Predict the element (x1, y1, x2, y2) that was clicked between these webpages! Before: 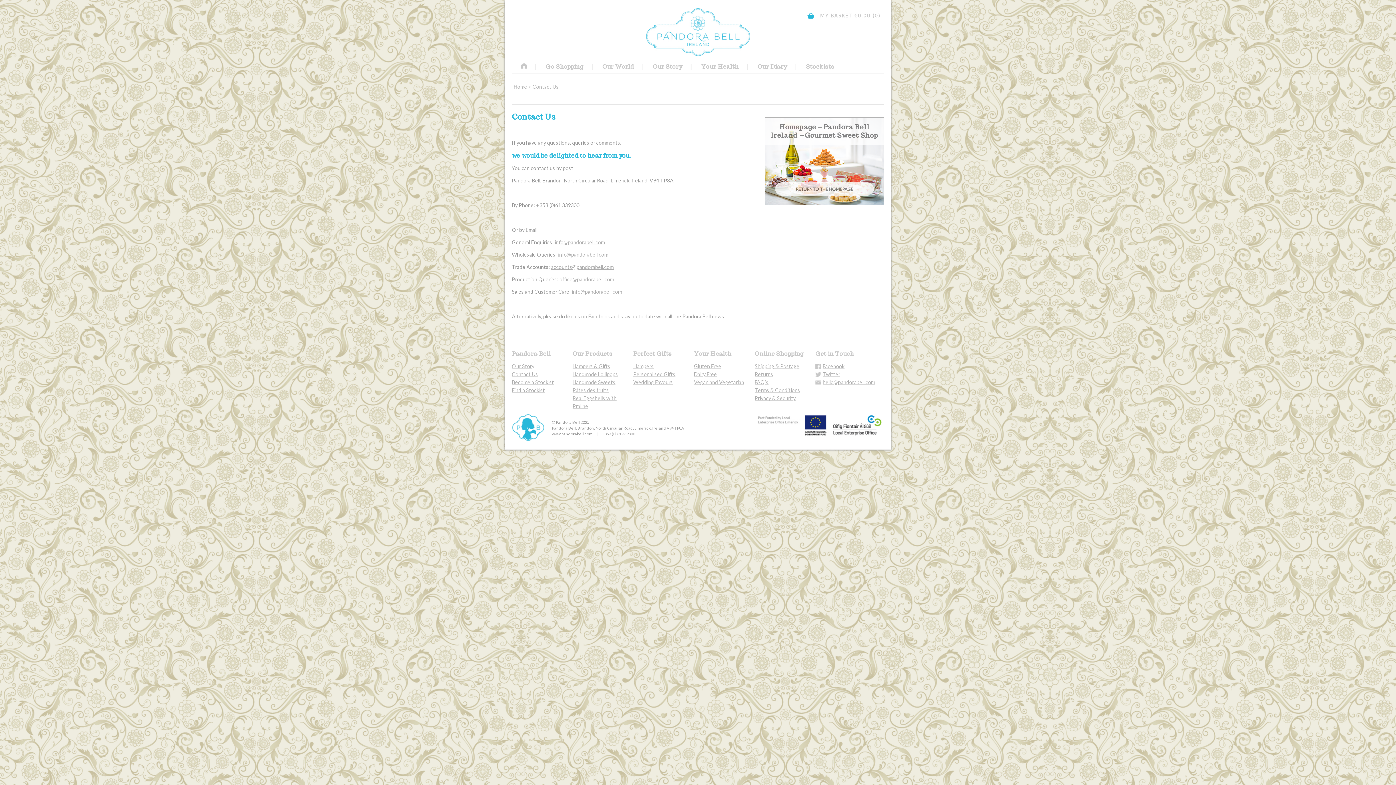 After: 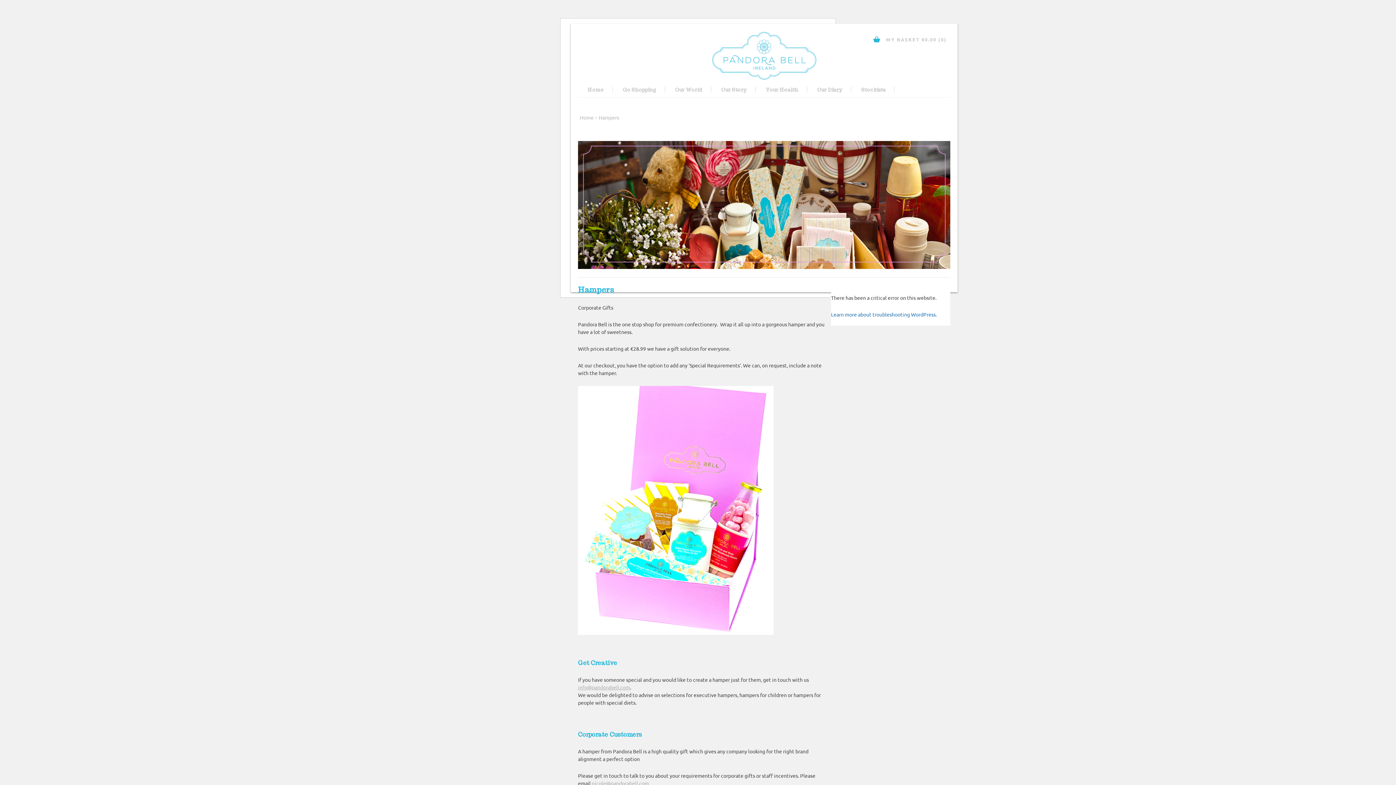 Action: bbox: (633, 363, 653, 369) label: Hampers